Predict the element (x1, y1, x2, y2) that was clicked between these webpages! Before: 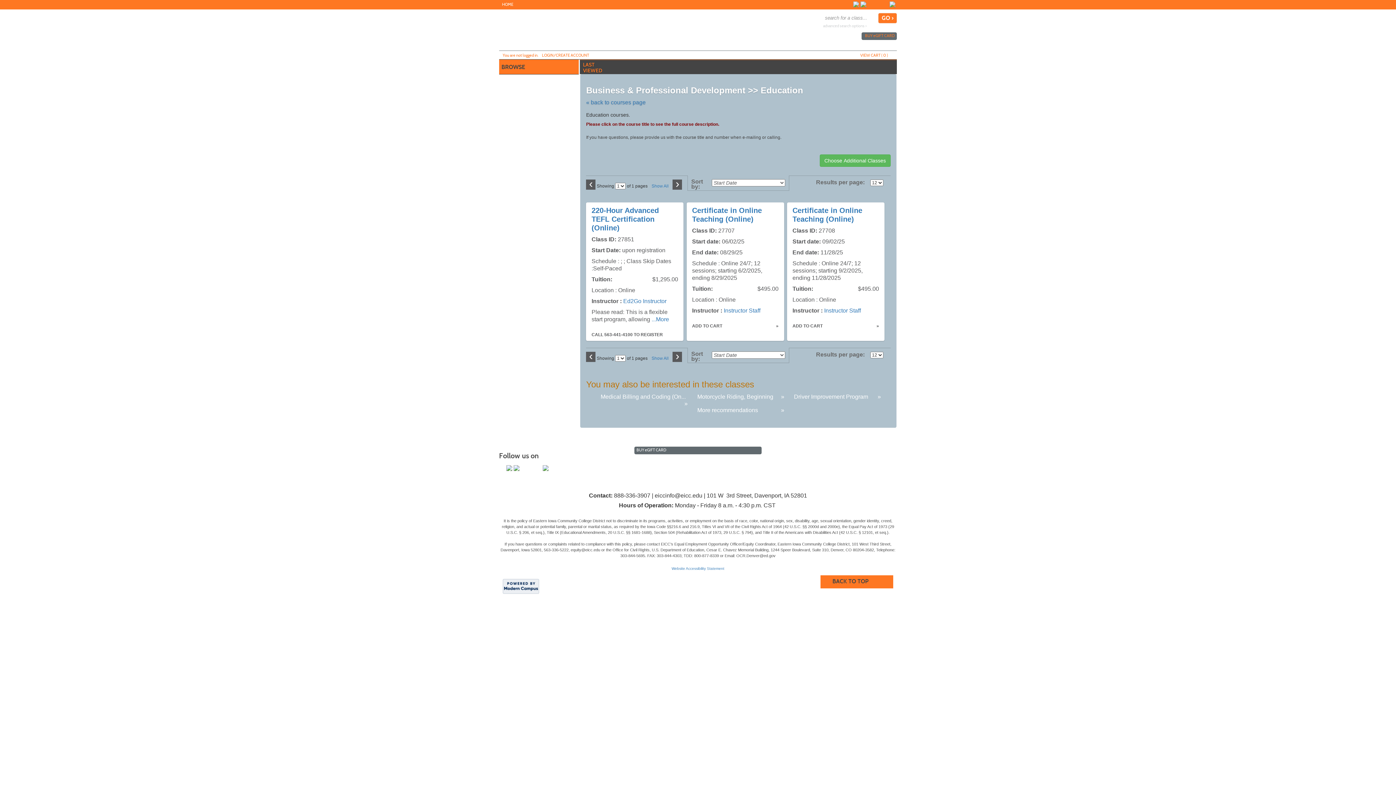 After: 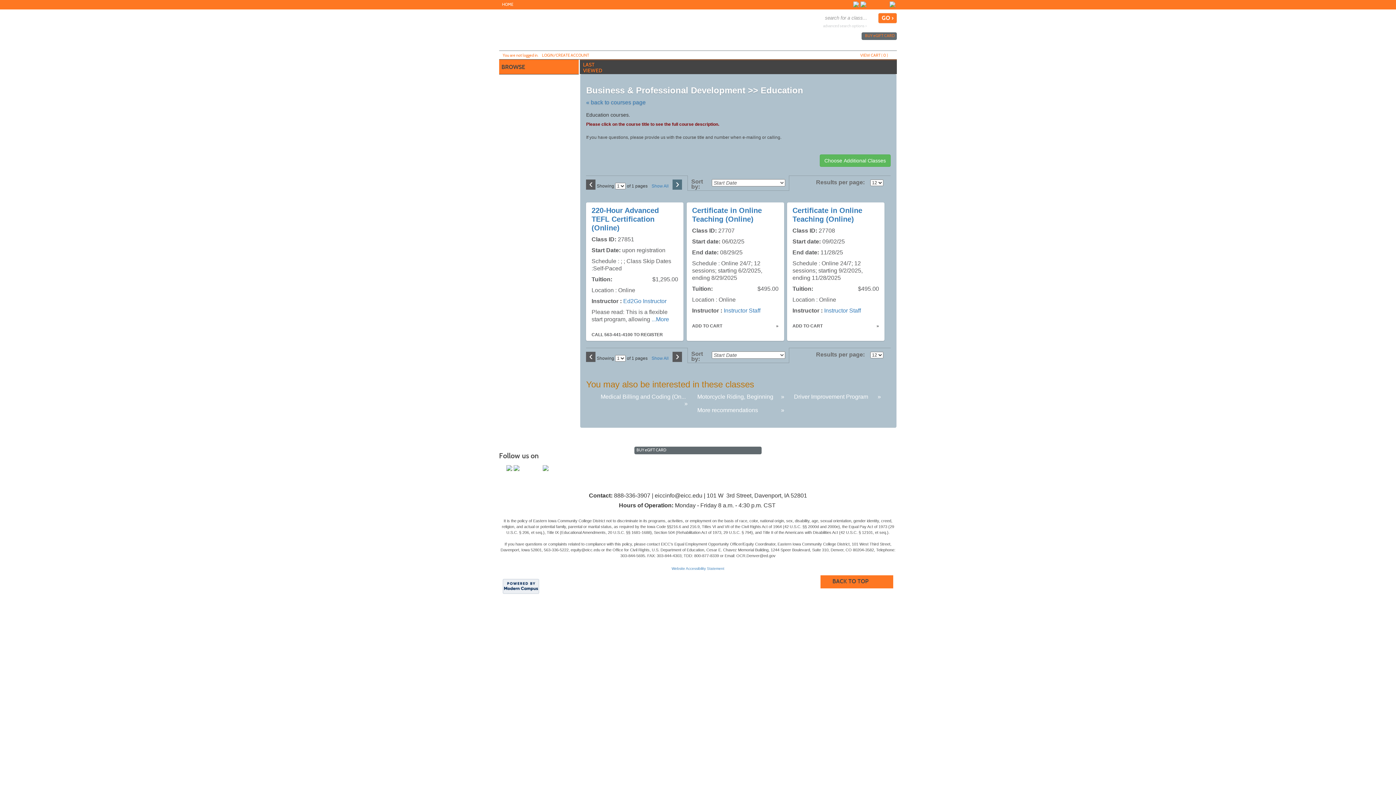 Action: label: › bbox: (672, 179, 682, 189)